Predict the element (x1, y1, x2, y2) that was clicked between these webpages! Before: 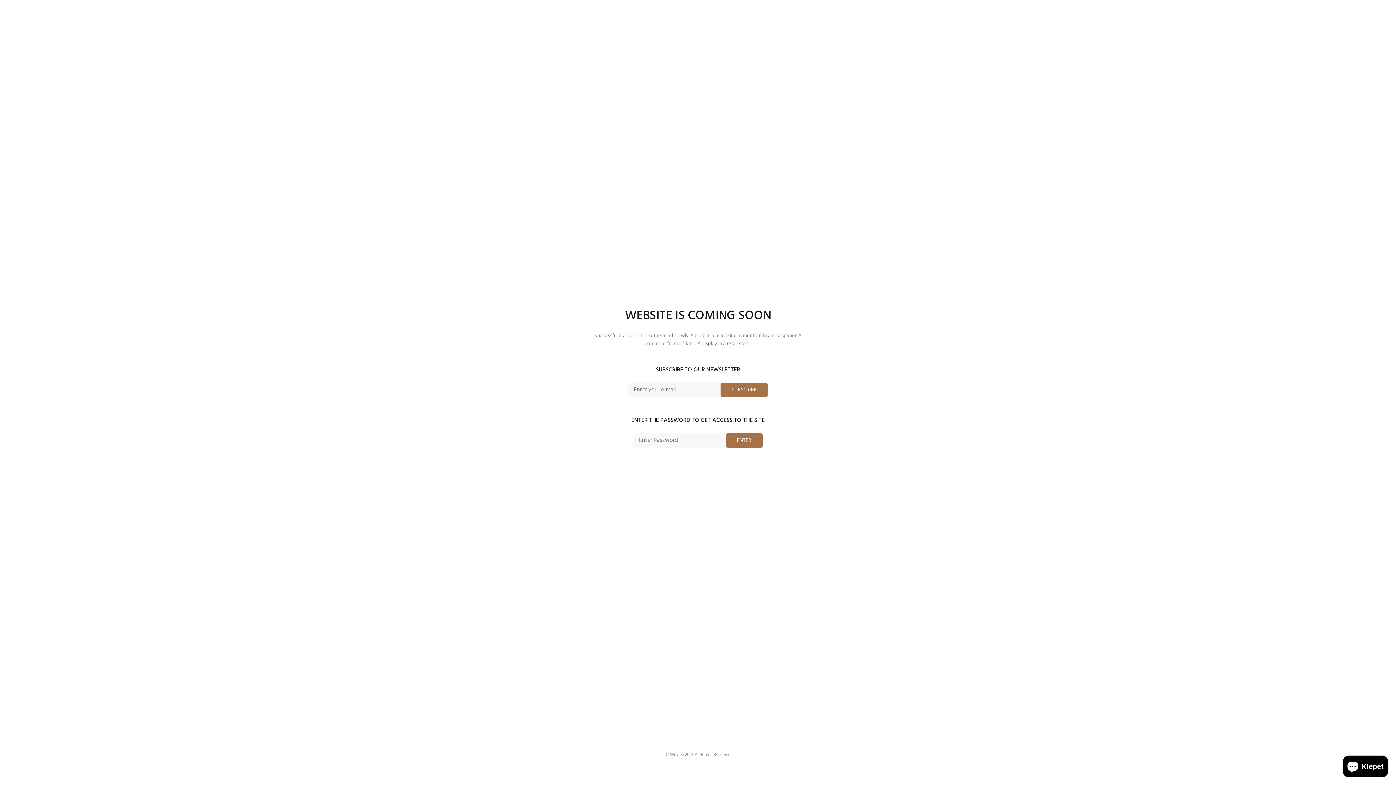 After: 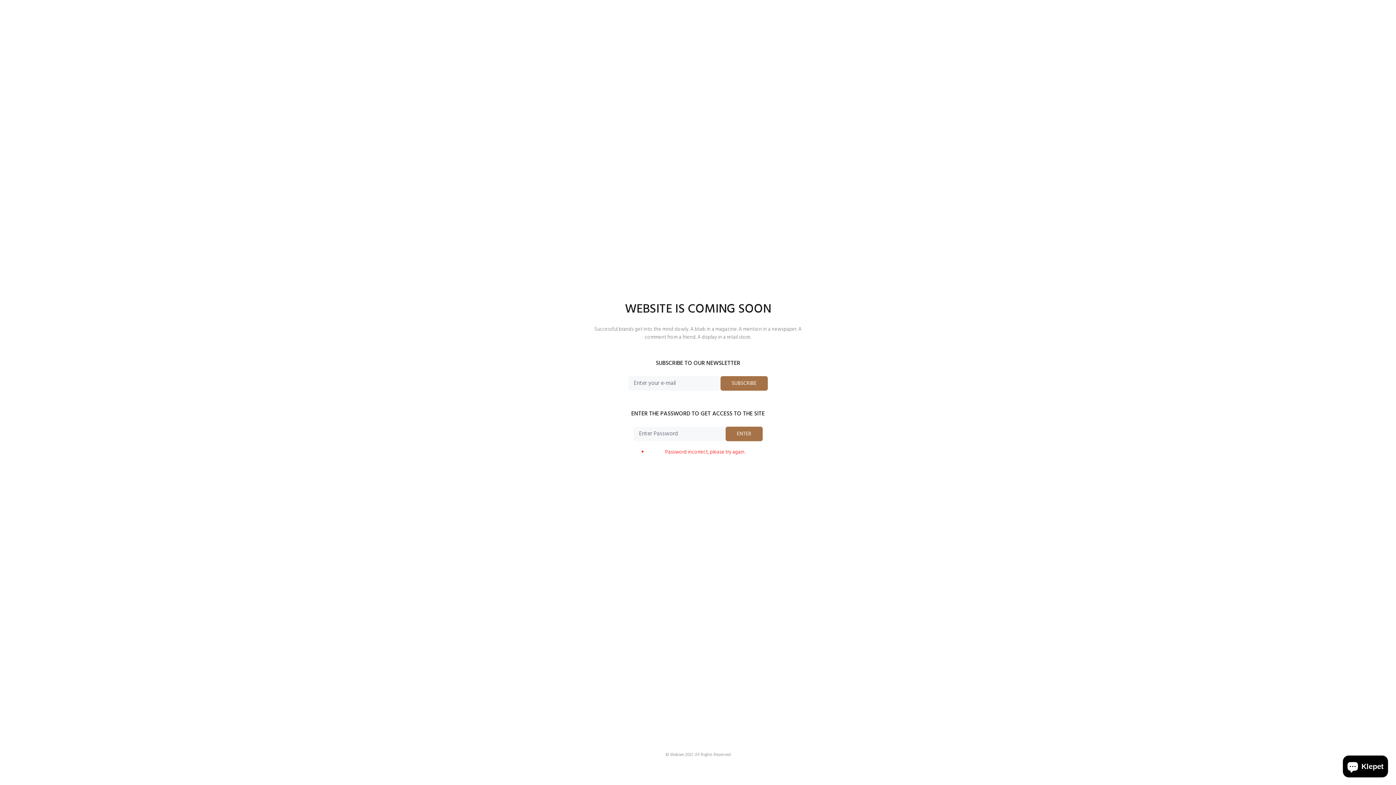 Action: bbox: (725, 433, 762, 447) label: ENTER